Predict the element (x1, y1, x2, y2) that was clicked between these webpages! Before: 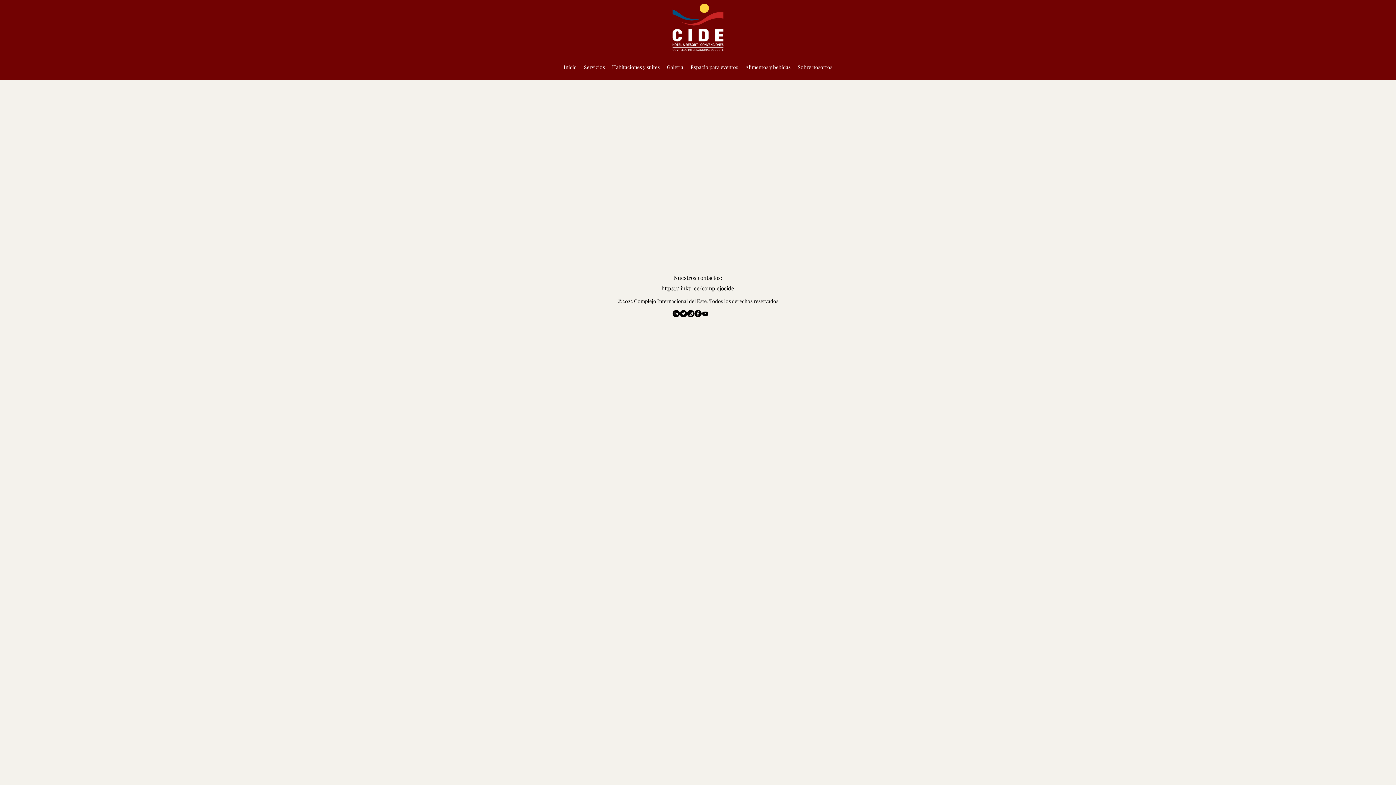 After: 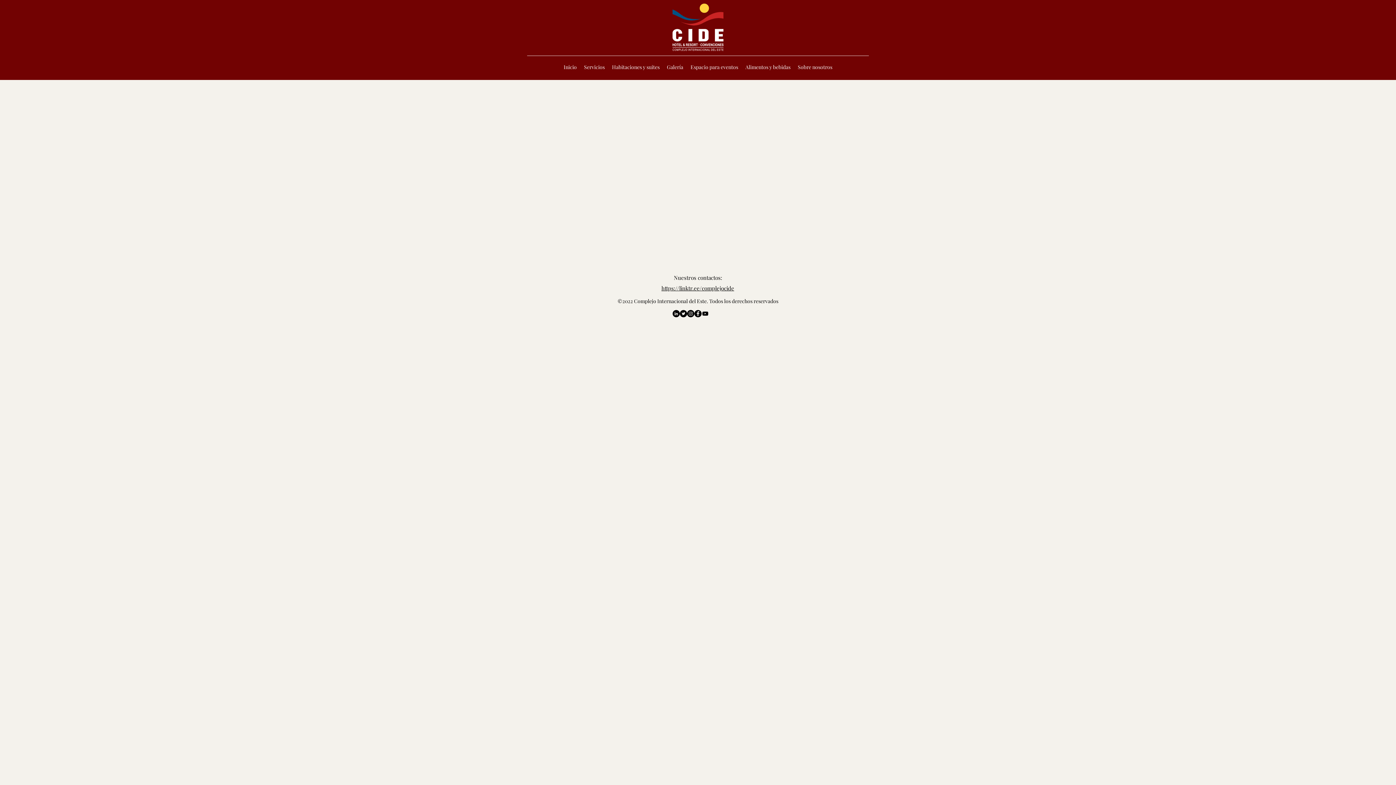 Action: bbox: (701, 310, 709, 317) label: Negro del icono de YouTube